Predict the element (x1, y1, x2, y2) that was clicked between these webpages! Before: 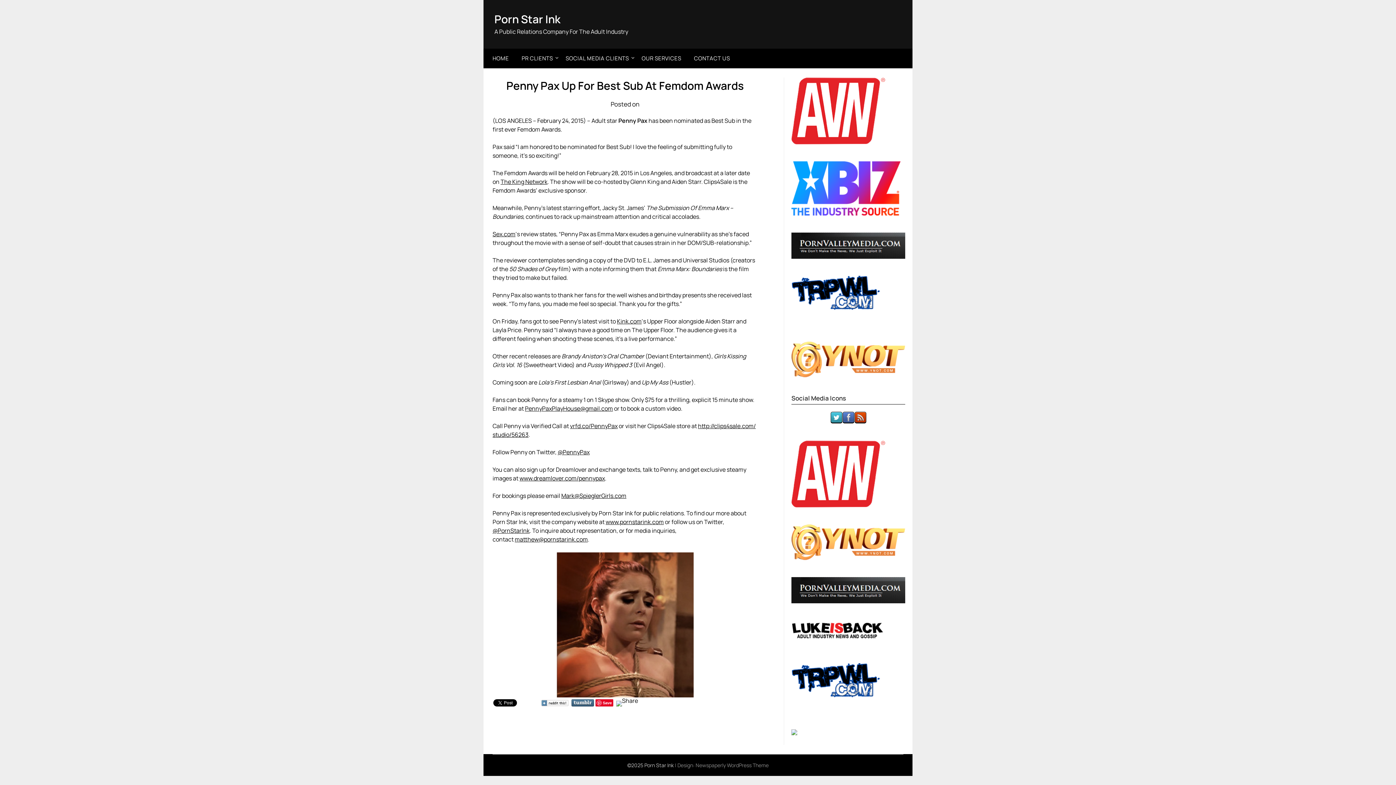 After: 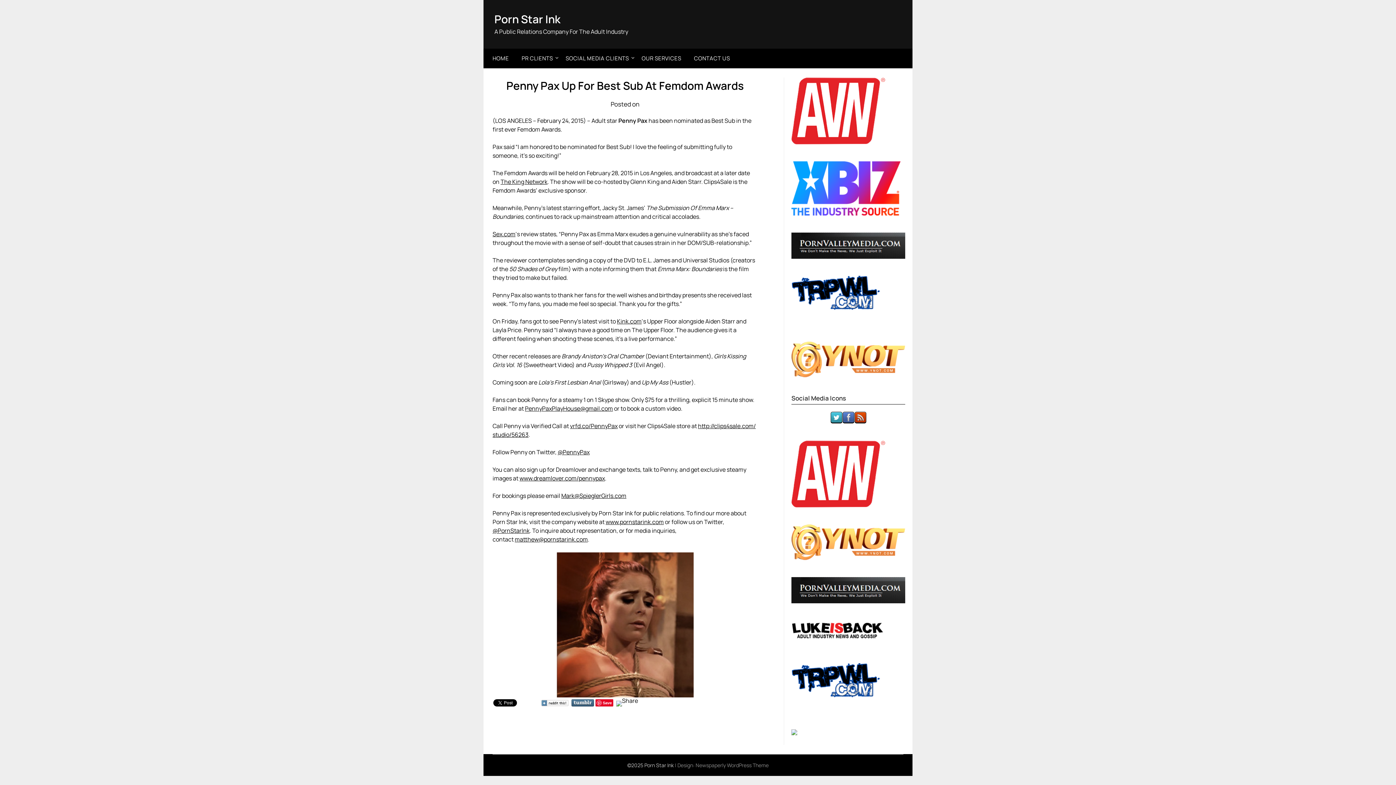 Action: bbox: (557, 448, 589, 456) label: @PennyPax